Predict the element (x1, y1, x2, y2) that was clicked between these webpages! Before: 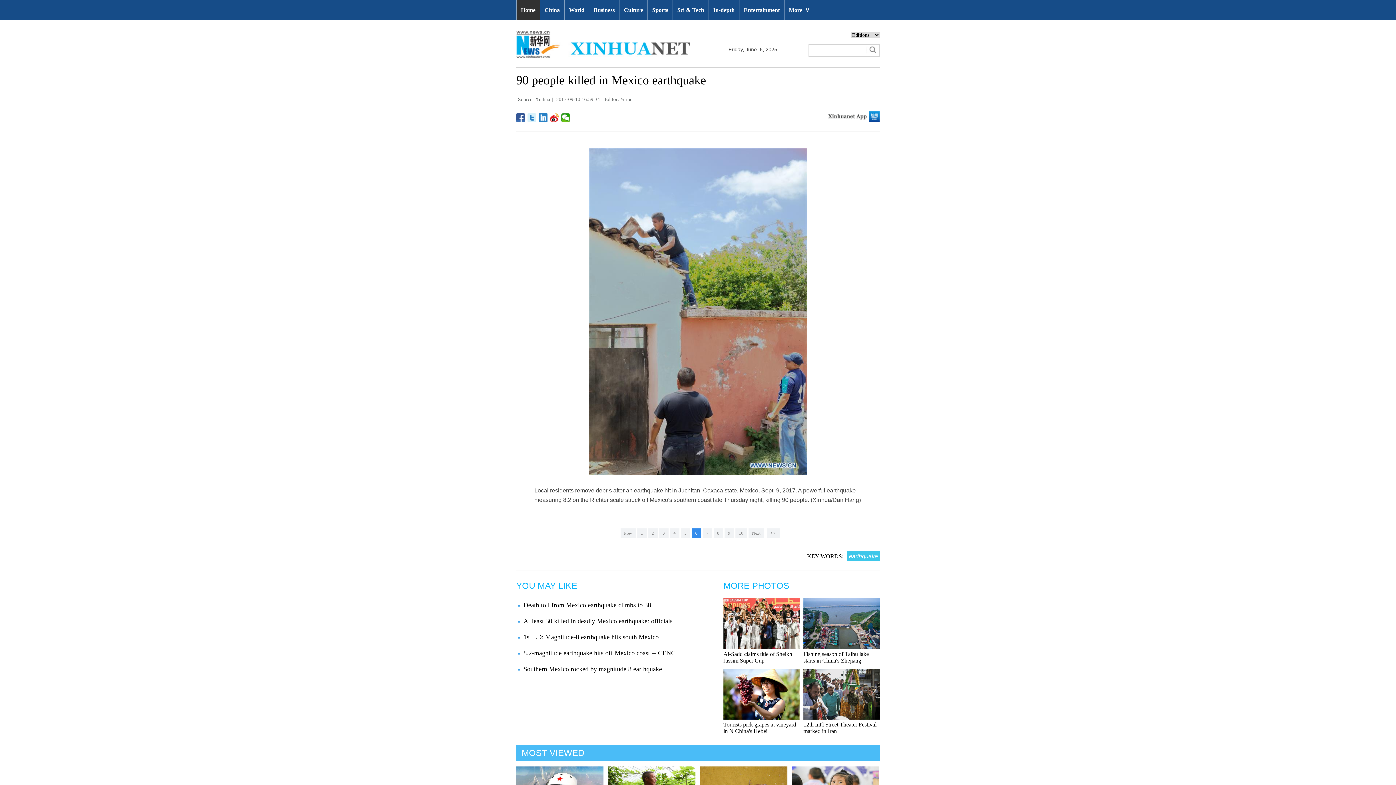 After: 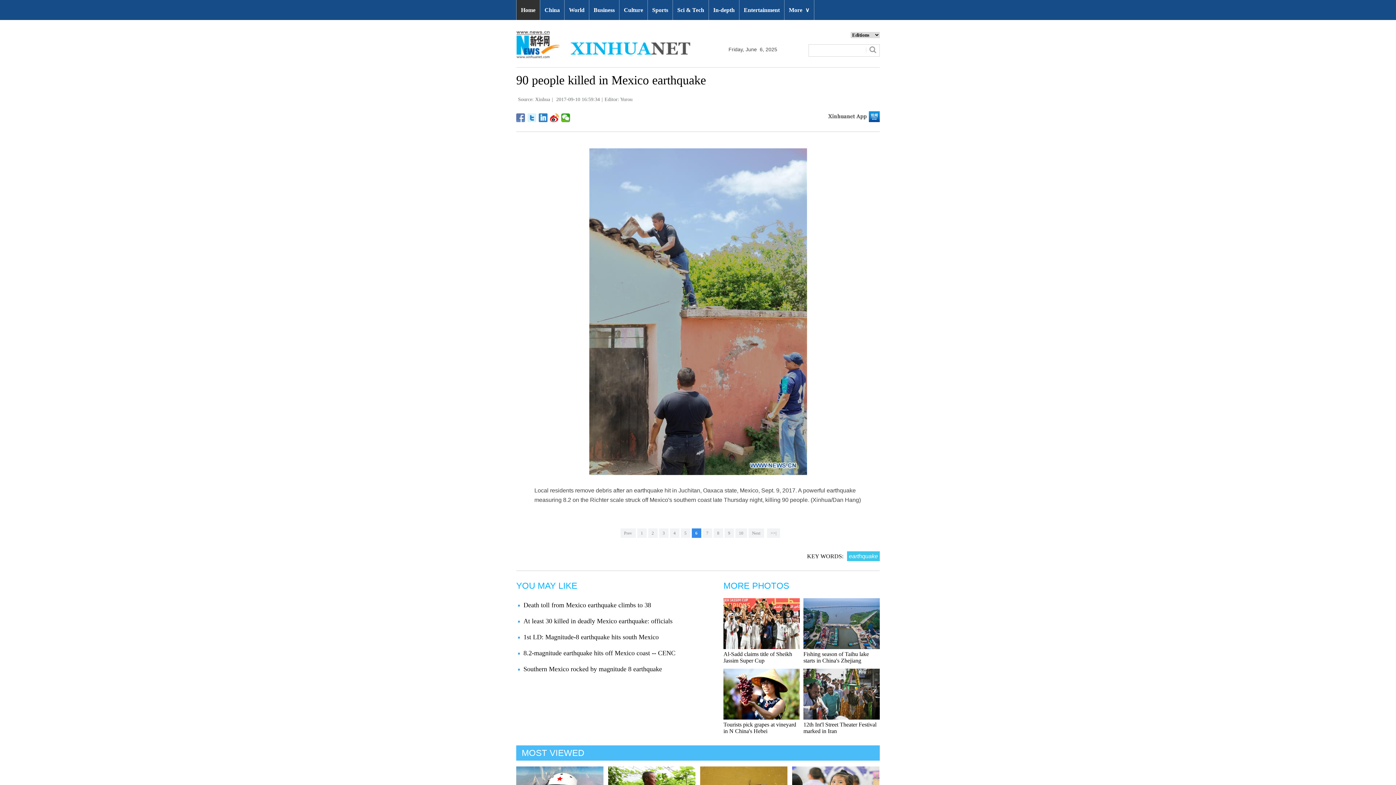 Action: bbox: (516, 113, 525, 122)